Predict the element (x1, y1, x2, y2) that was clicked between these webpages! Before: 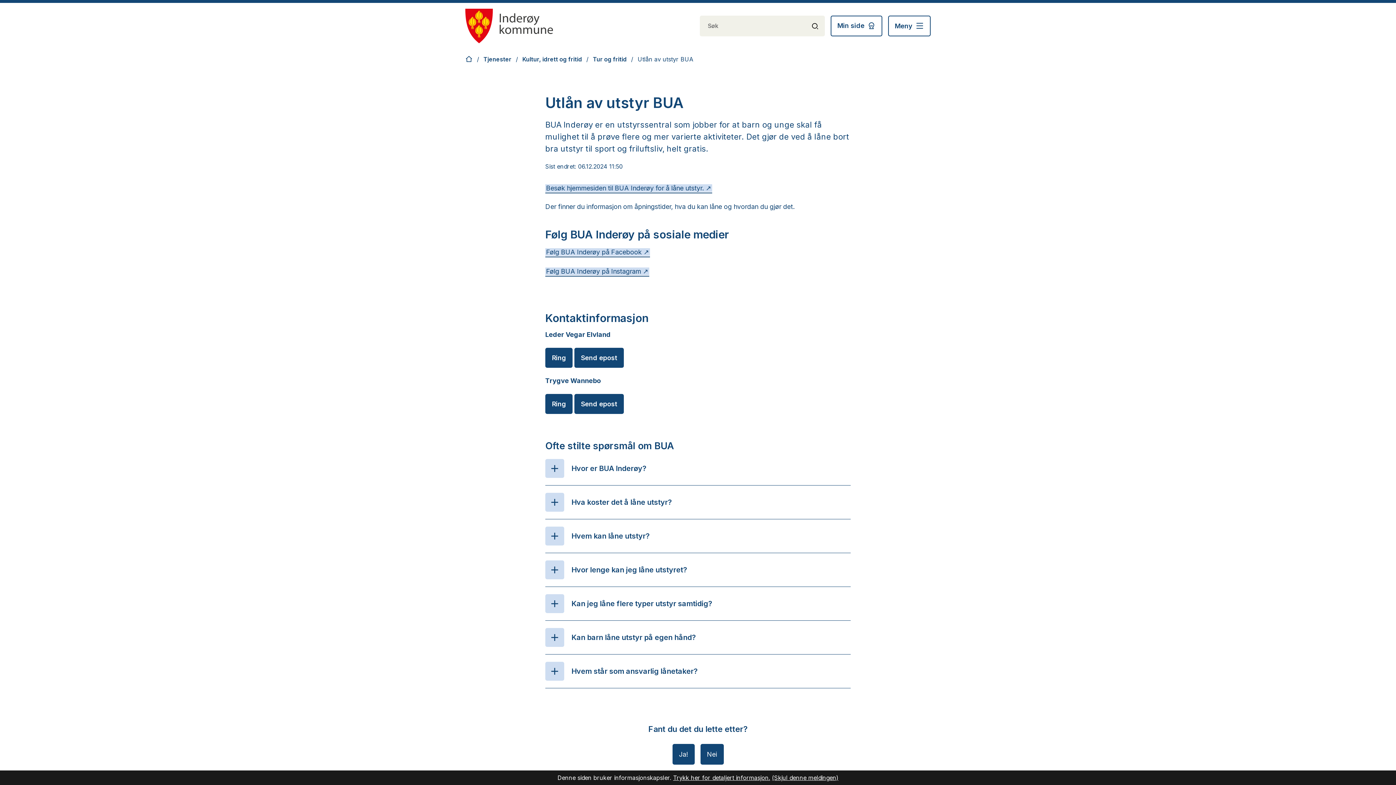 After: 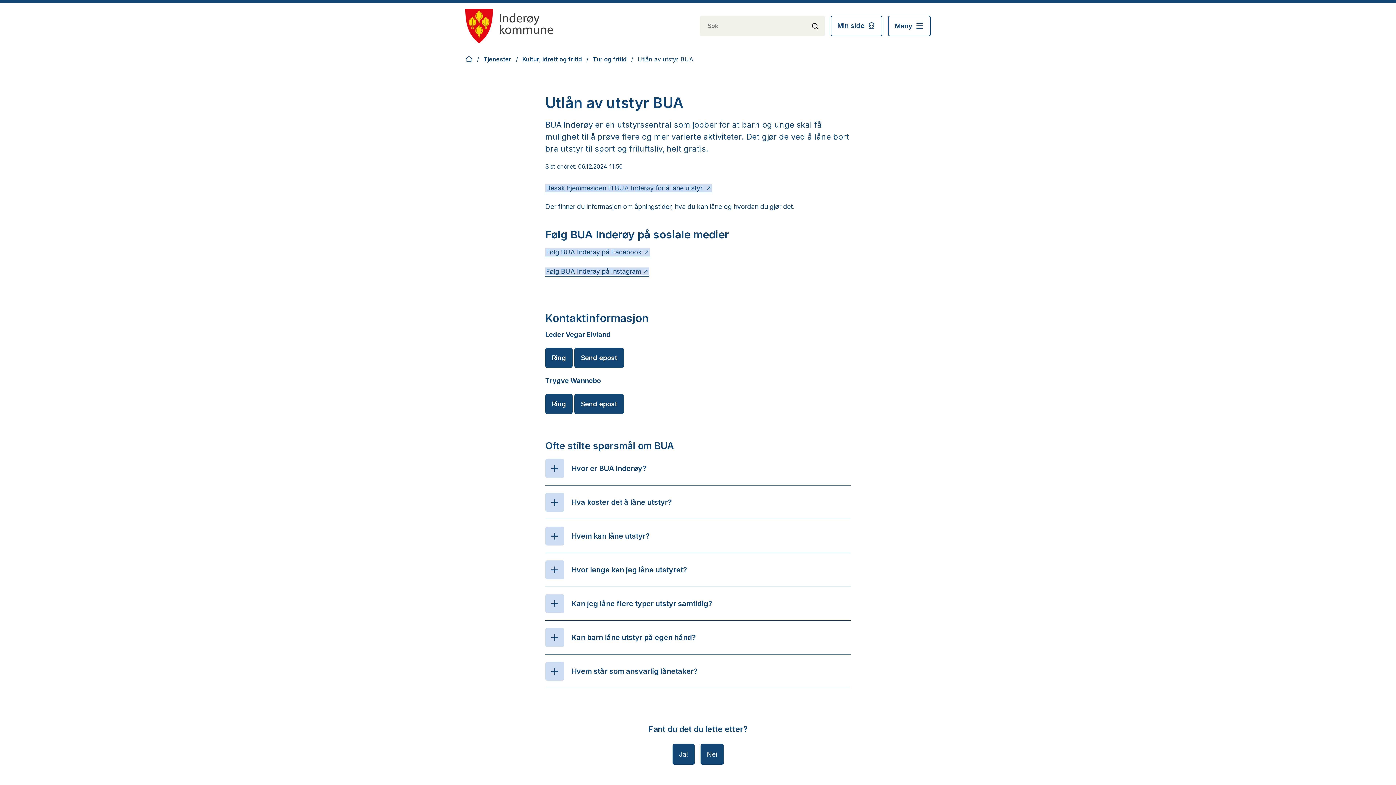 Action: label: (Skjul denne meldingen) bbox: (772, 774, 838, 781)